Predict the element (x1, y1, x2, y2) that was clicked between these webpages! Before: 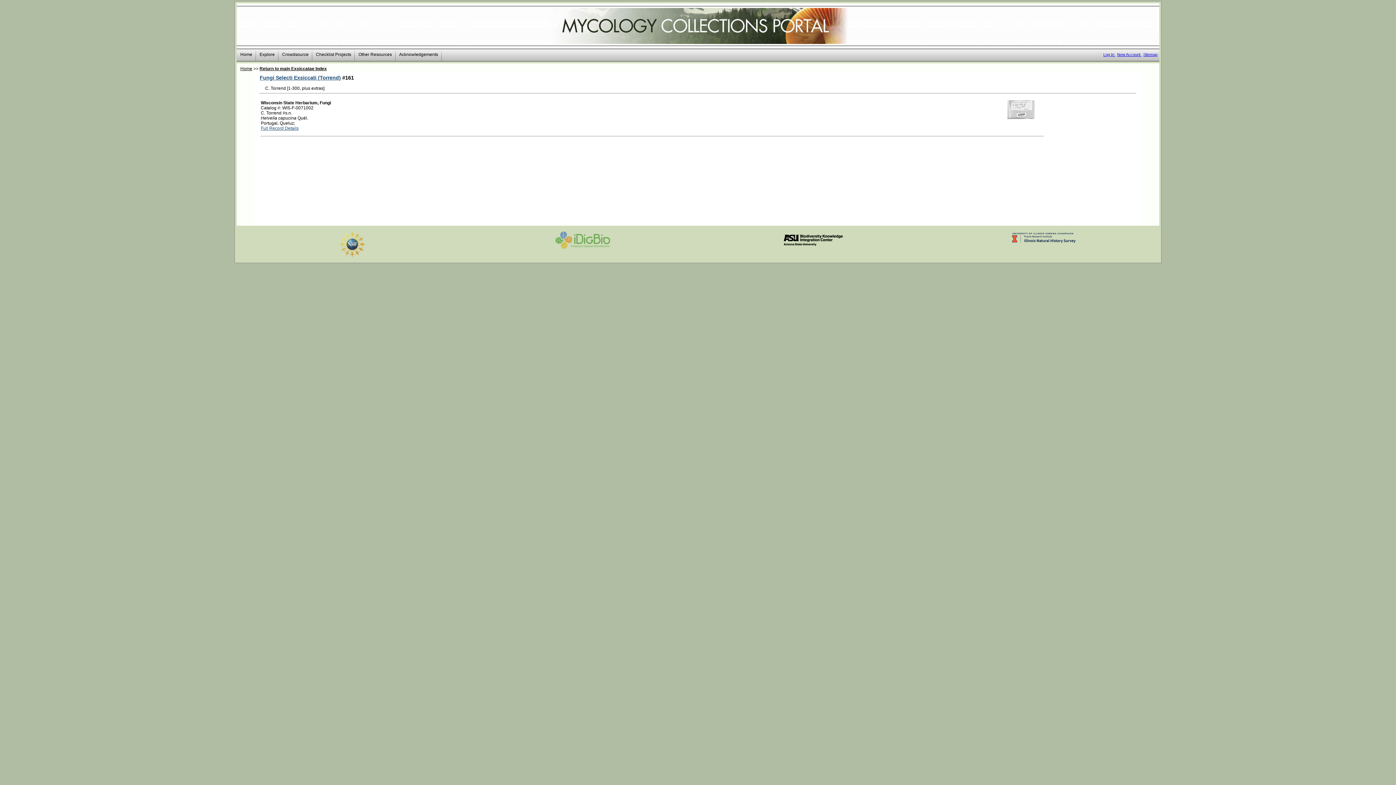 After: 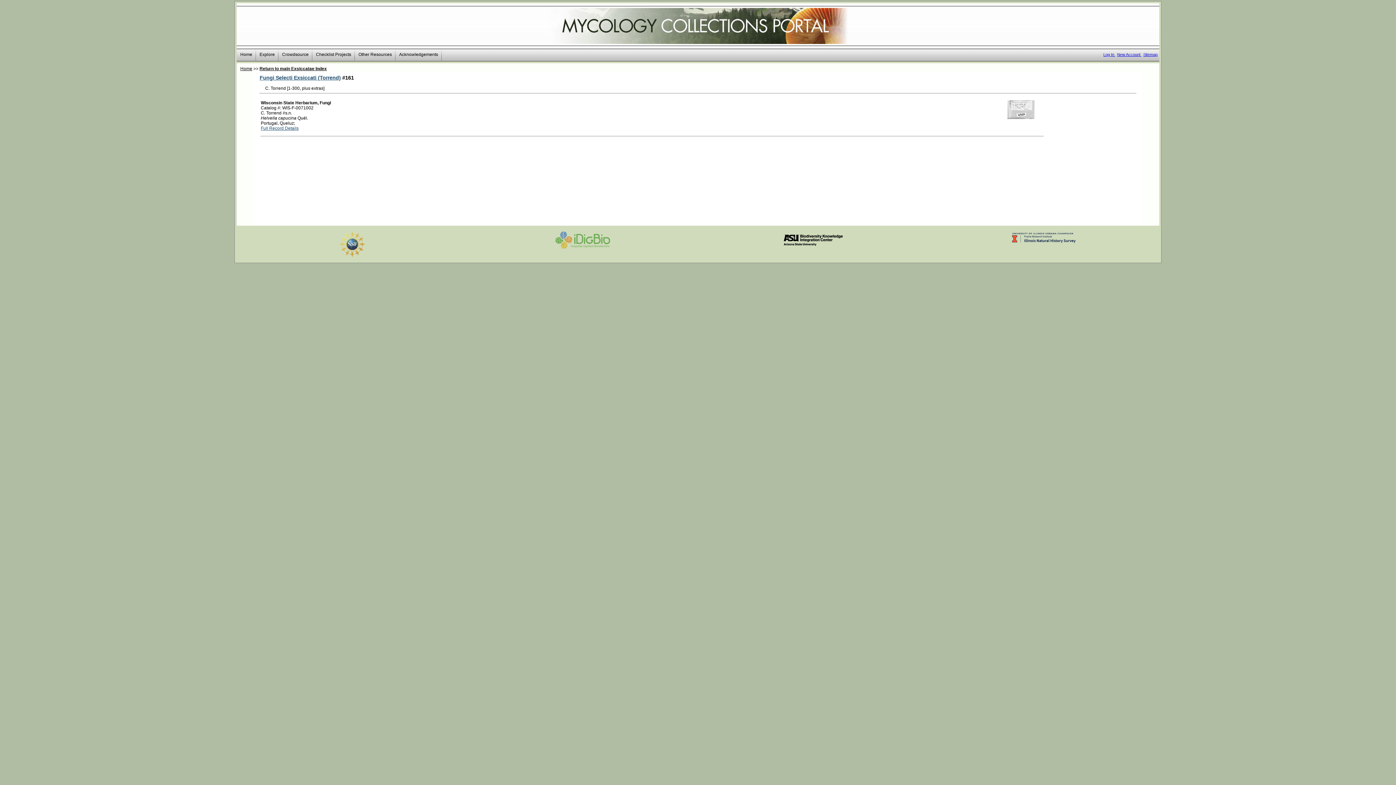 Action: bbox: (555, 231, 610, 248)